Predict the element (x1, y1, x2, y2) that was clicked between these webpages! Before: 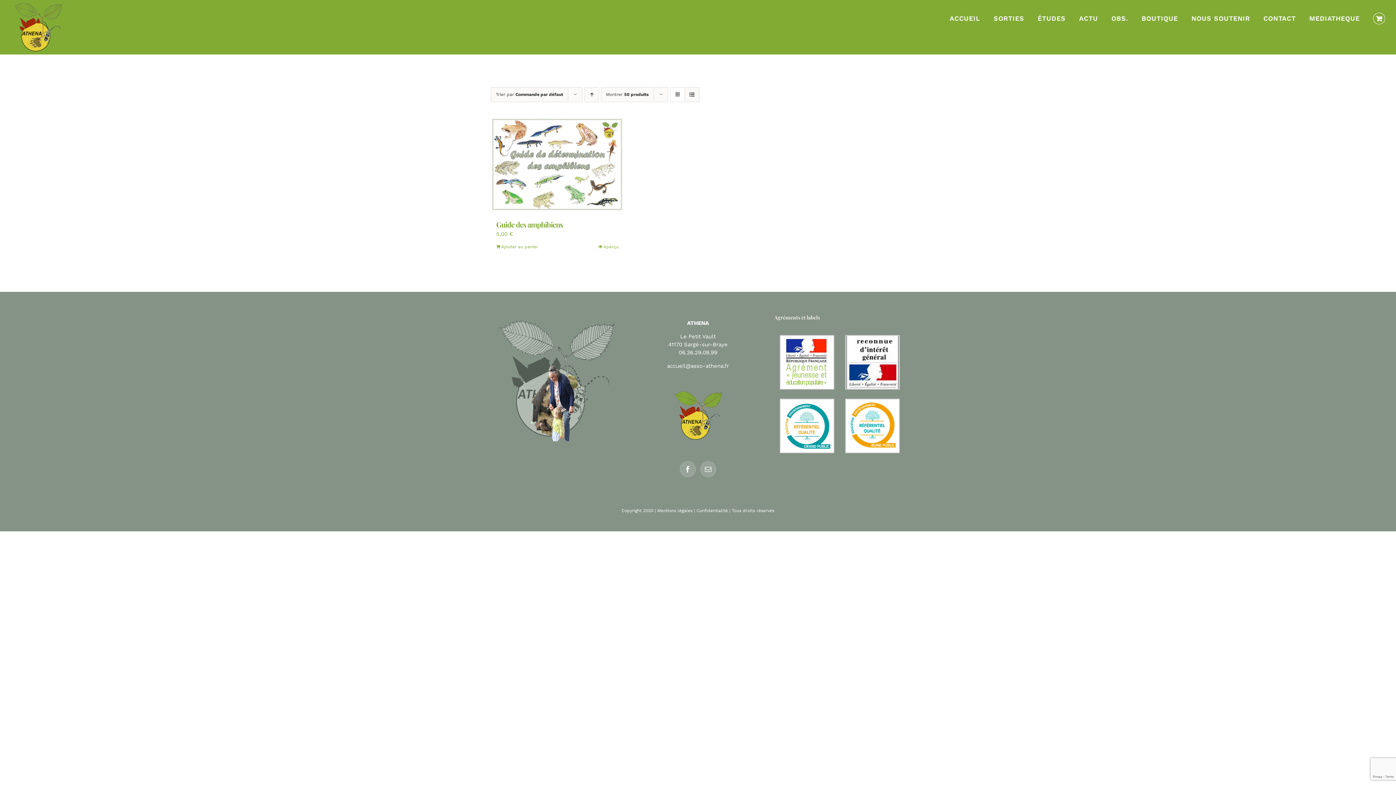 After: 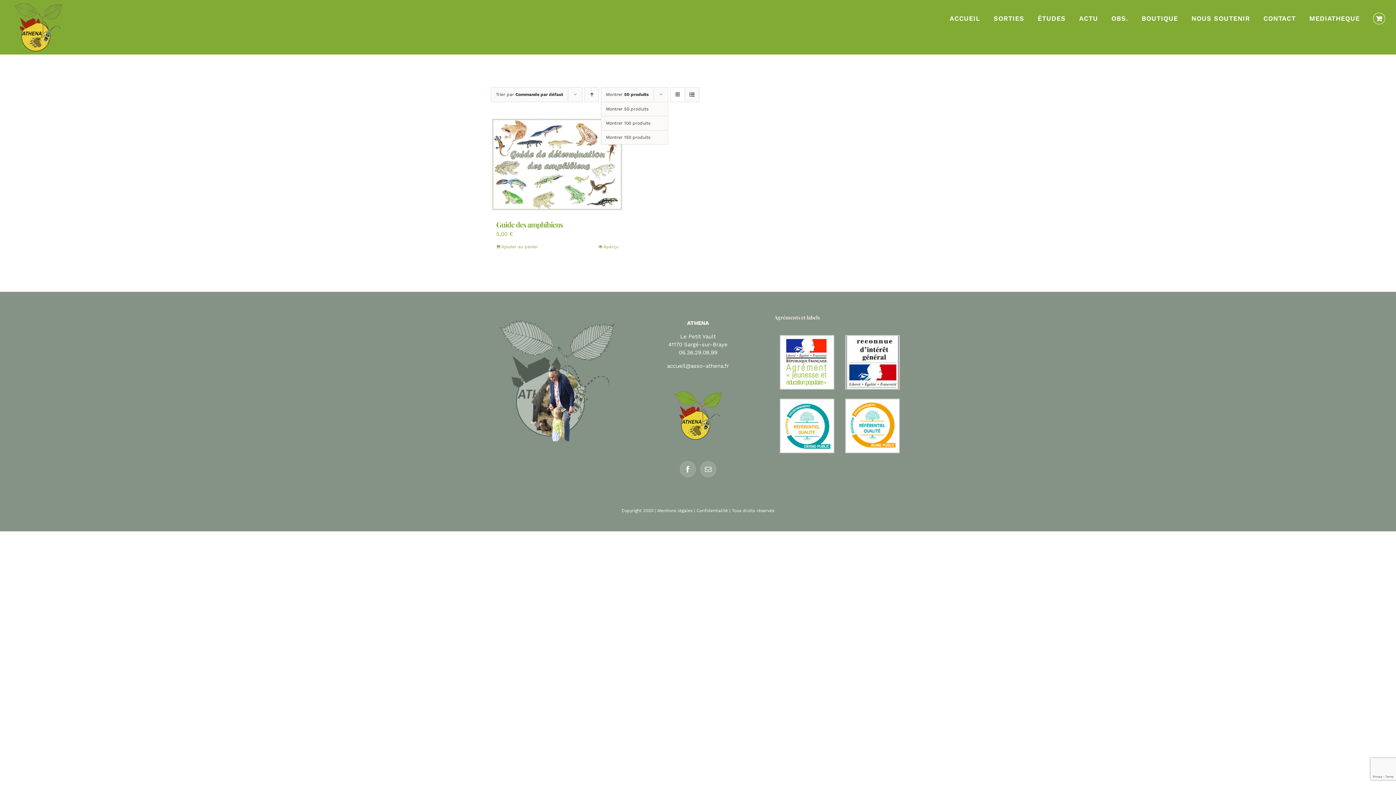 Action: label: Montrer 50 produits bbox: (606, 92, 648, 97)